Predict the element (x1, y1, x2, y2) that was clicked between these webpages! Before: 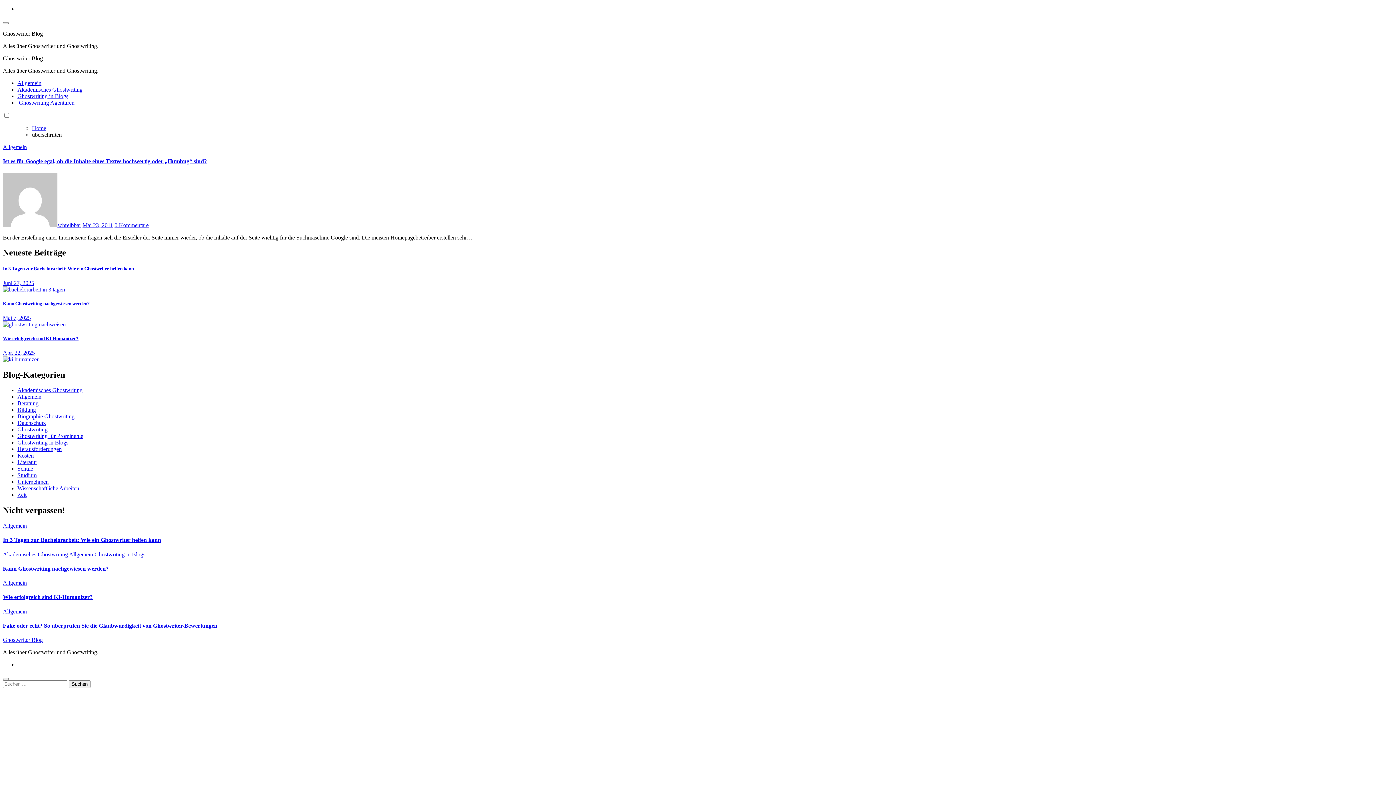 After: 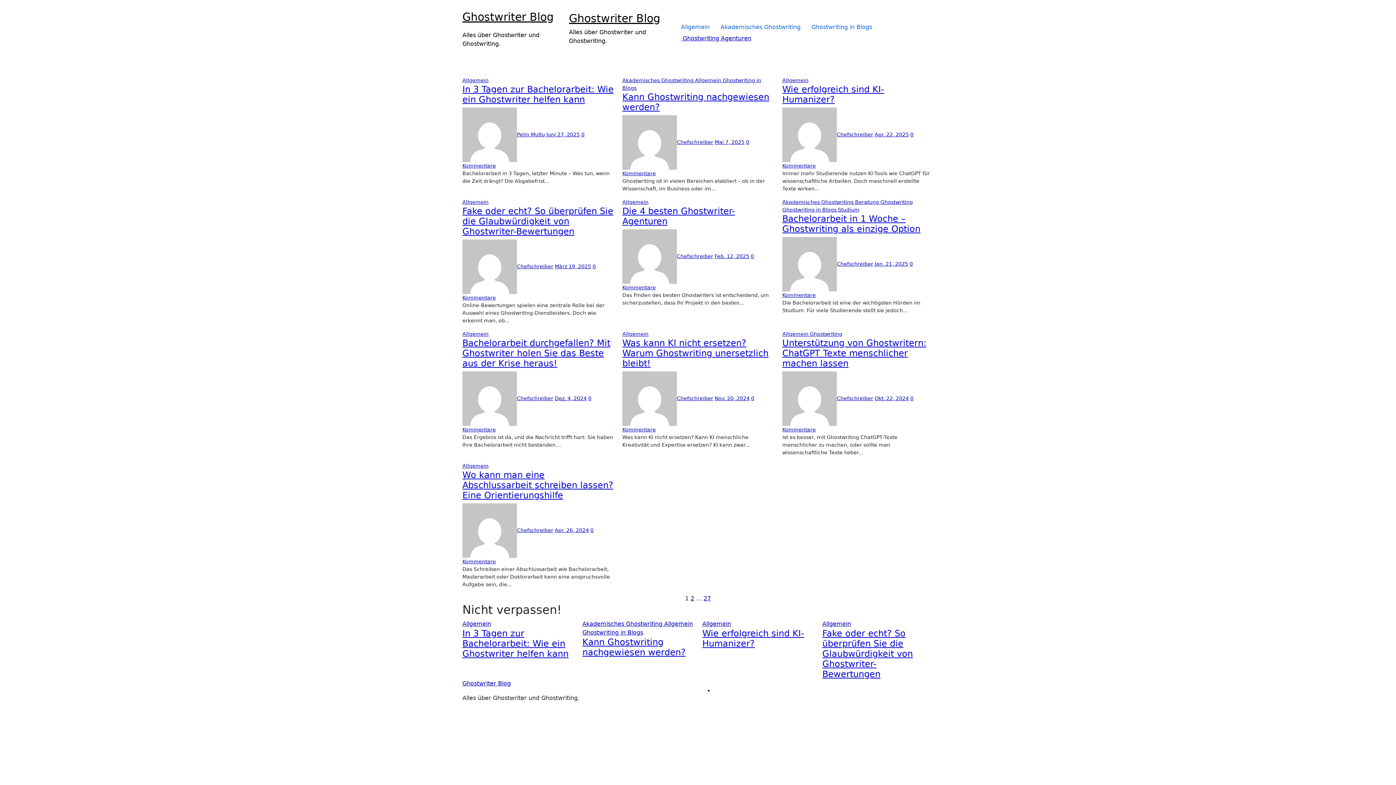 Action: label: Ghostwriter Blog bbox: (2, 30, 42, 36)